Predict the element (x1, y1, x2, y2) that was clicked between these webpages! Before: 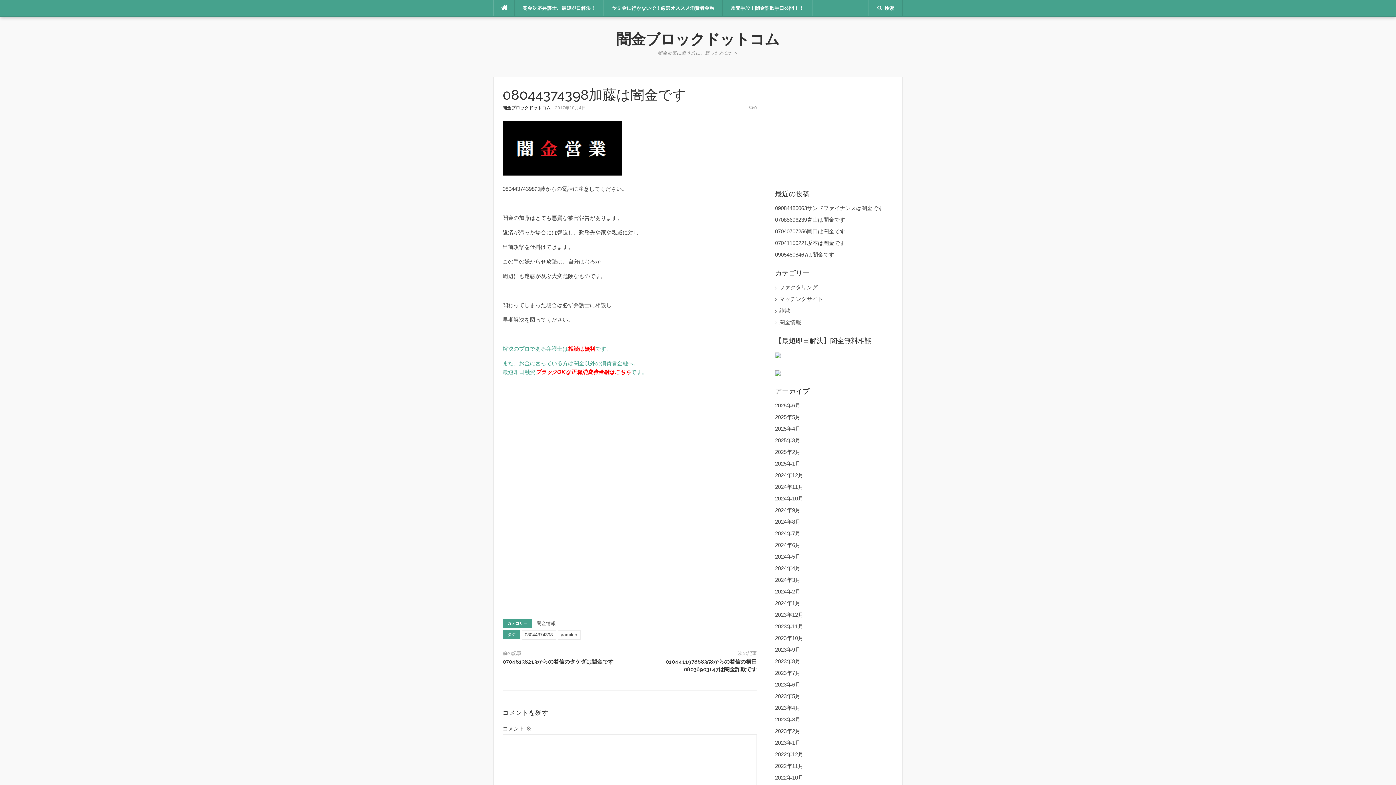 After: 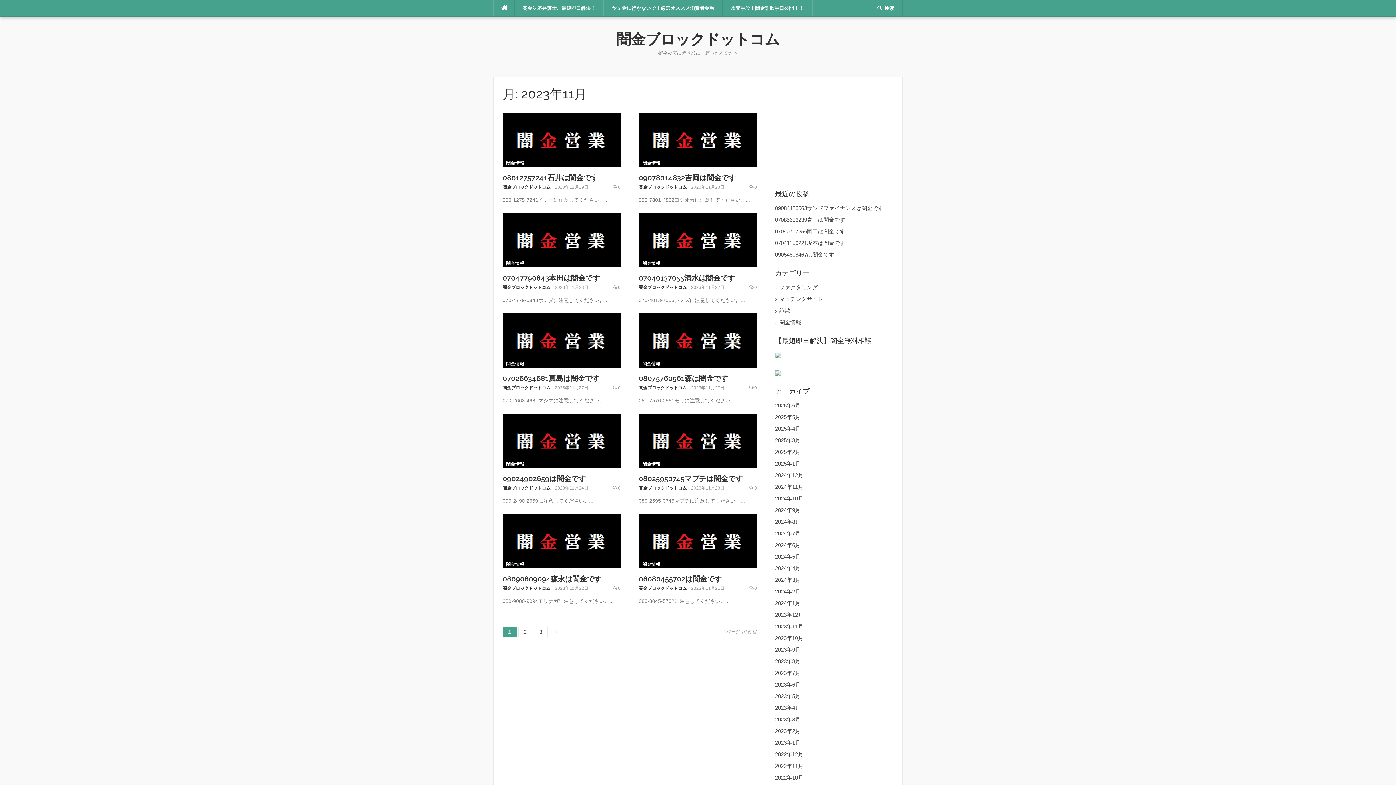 Action: label: 2023年11月 bbox: (775, 623, 803, 629)